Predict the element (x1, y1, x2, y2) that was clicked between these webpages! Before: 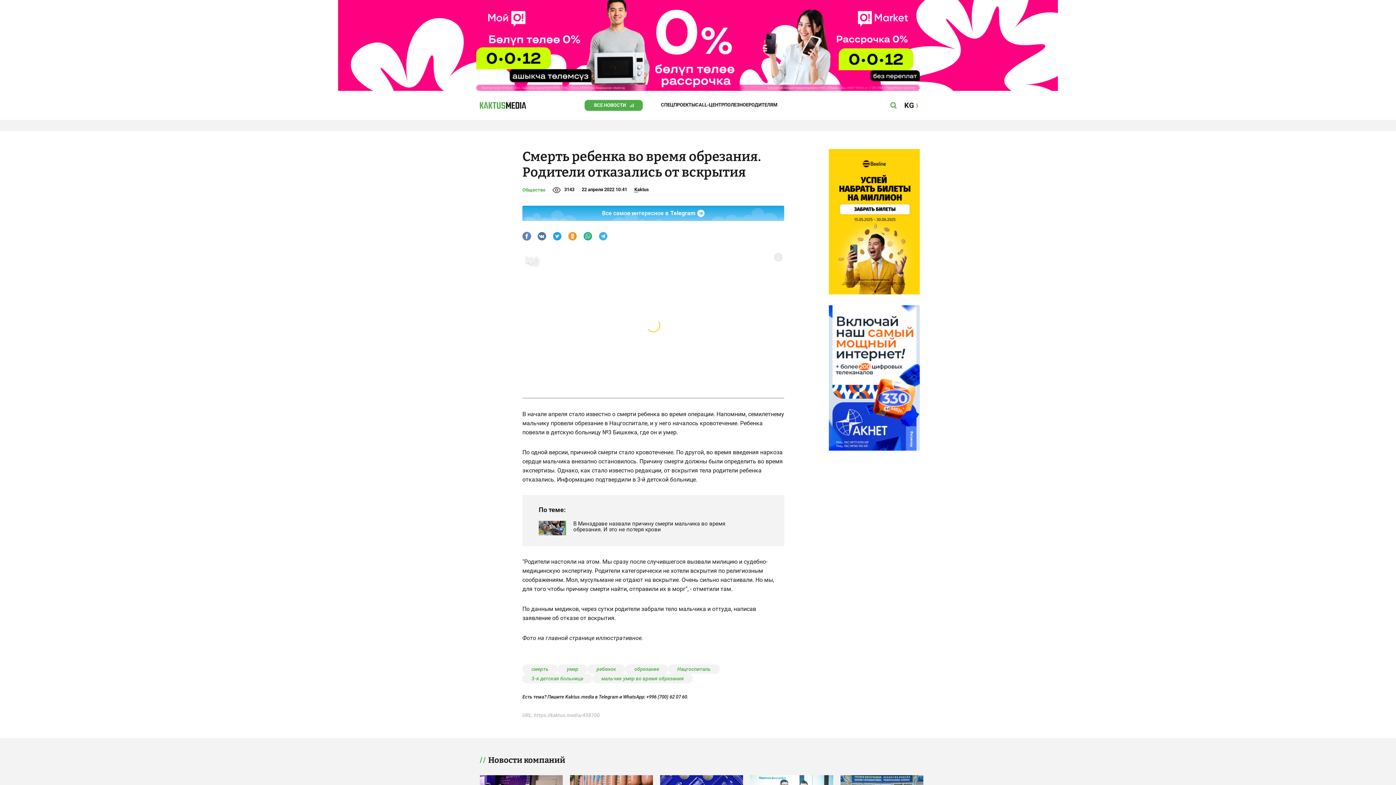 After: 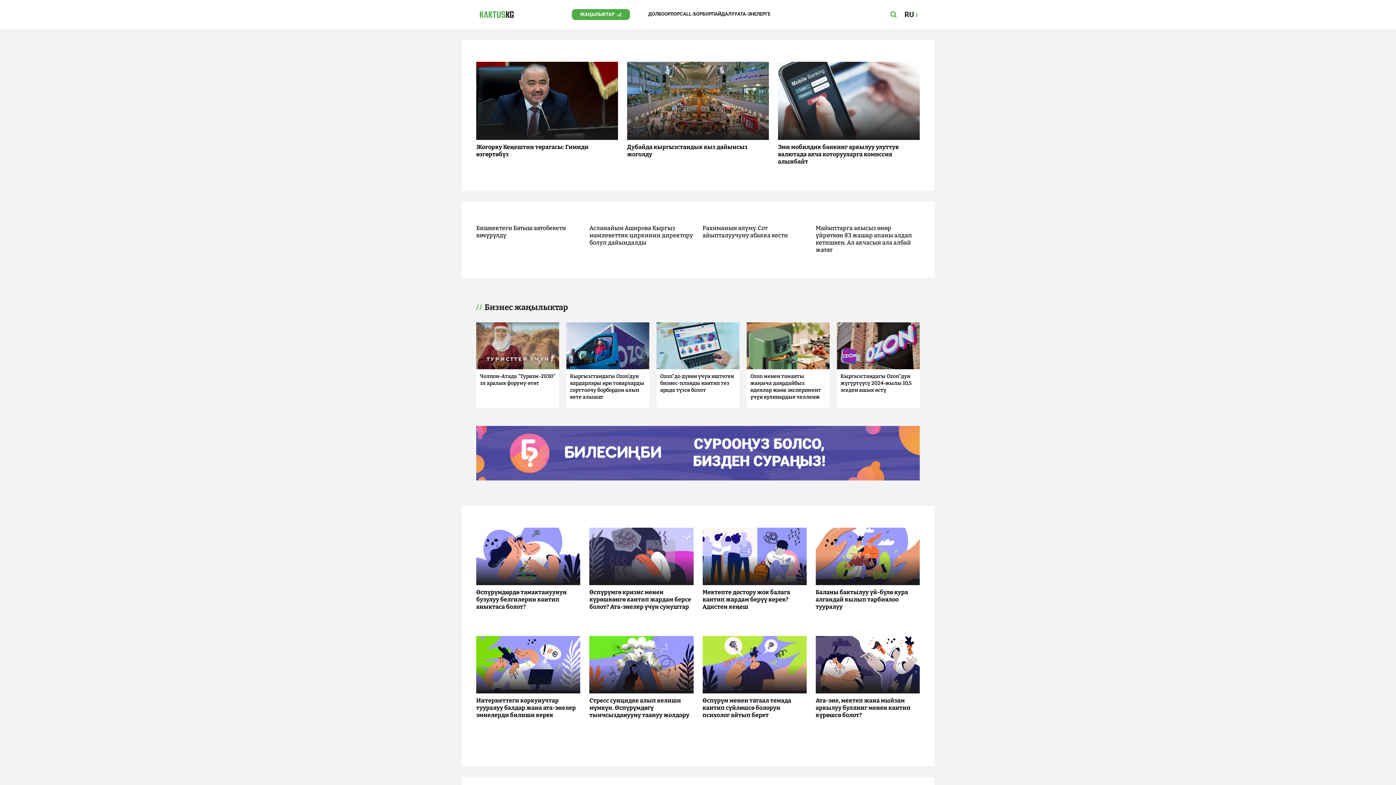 Action: label: KG bbox: (902, 94, 920, 116)